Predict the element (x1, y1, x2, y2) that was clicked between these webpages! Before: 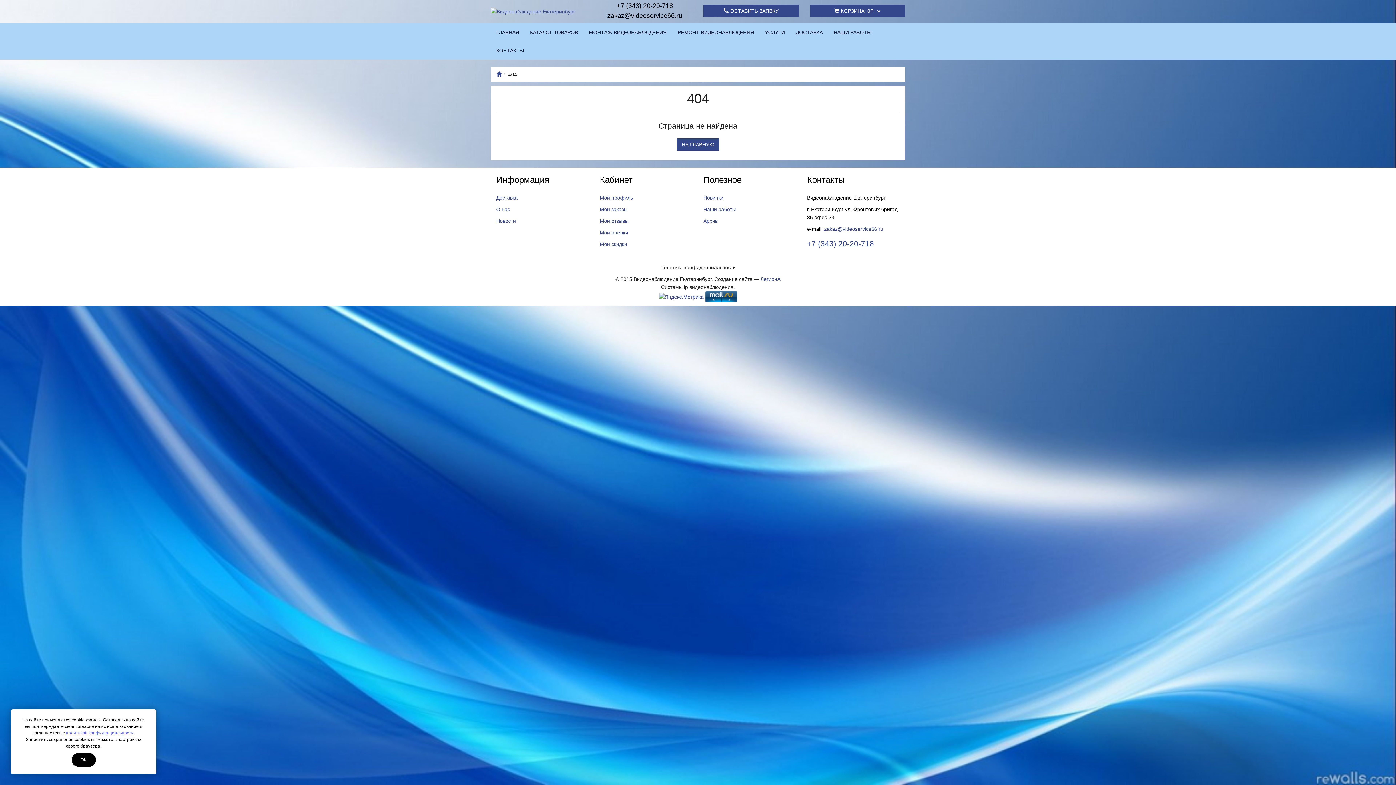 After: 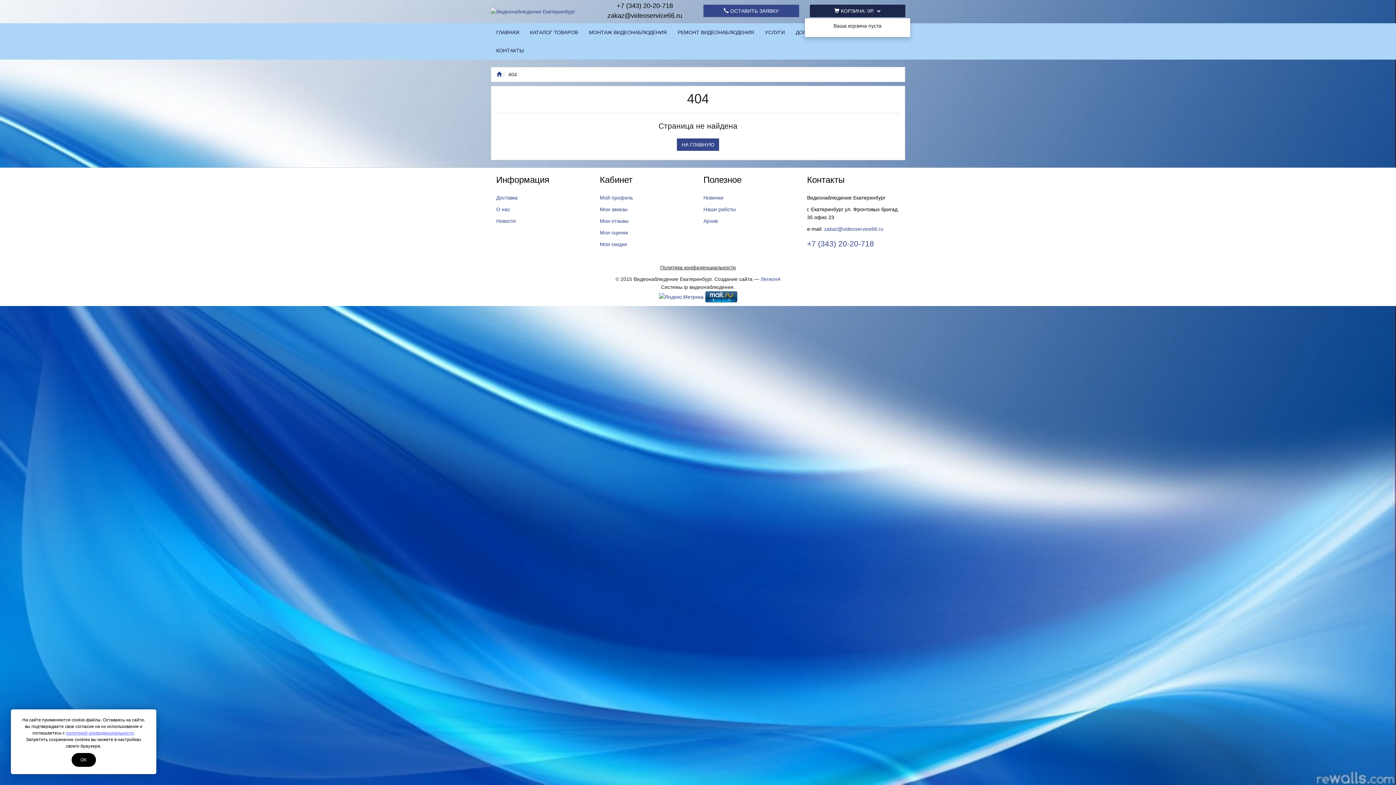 Action: bbox: (810, 4, 905, 16) label:  КОРЗИНА: 0Р. 